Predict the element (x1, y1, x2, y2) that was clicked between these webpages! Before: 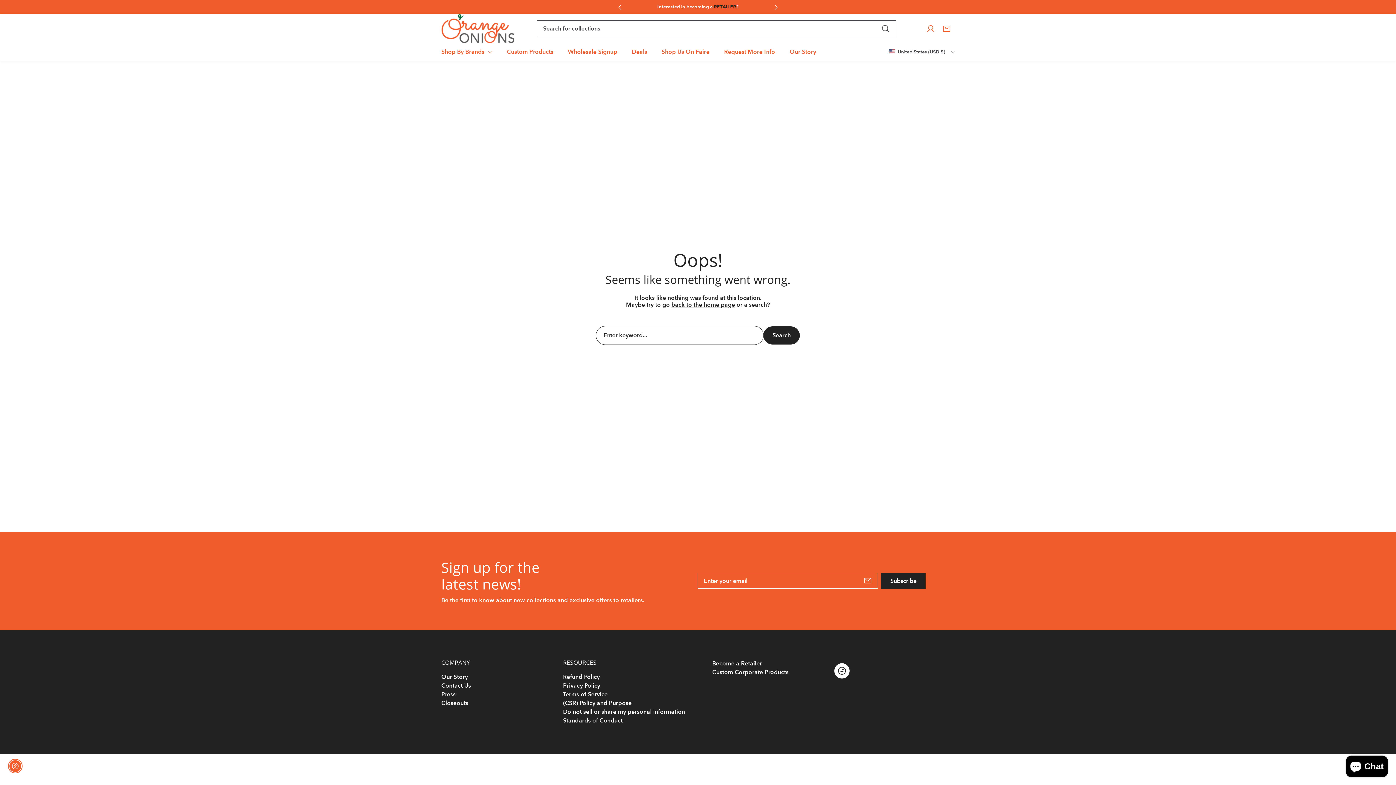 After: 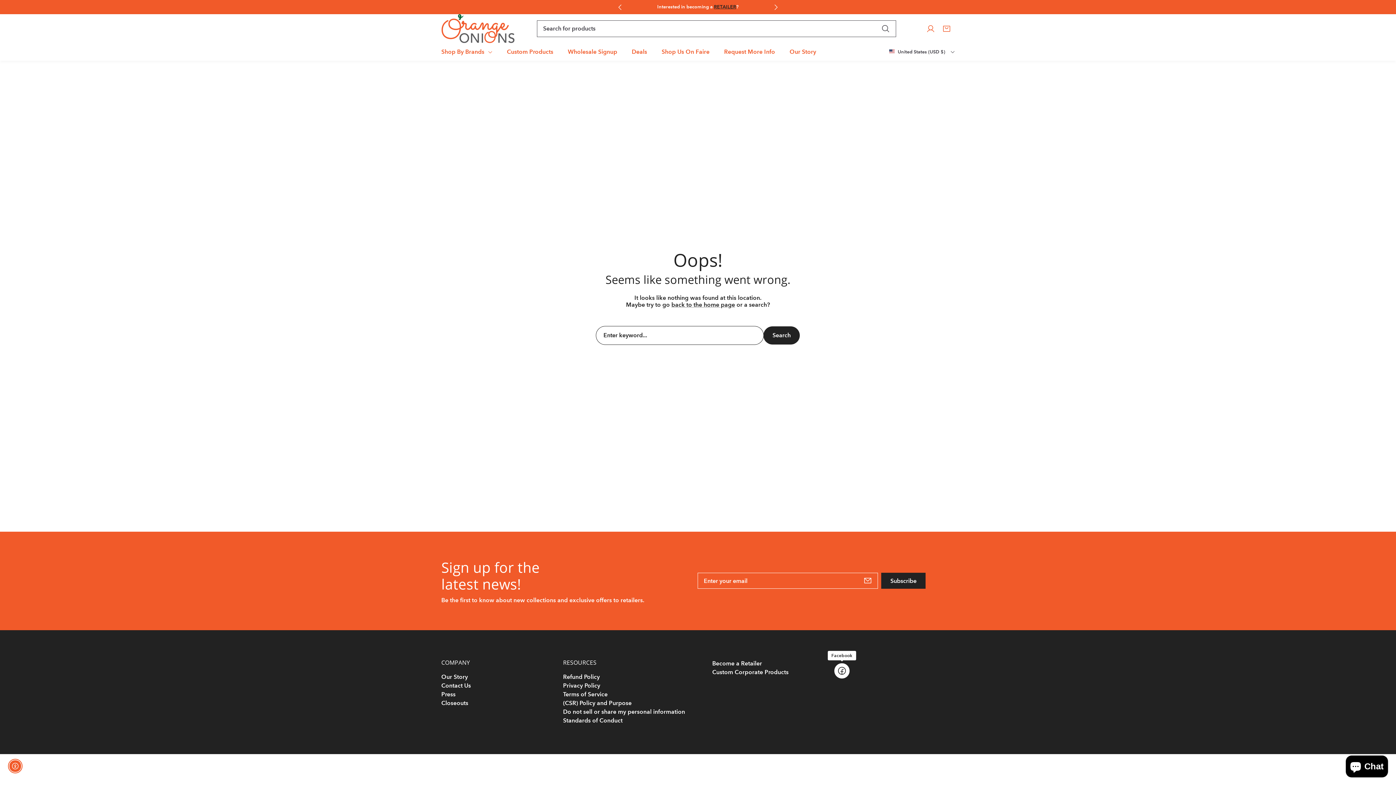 Action: label: Facebook bbox: (834, 663, 850, 679)